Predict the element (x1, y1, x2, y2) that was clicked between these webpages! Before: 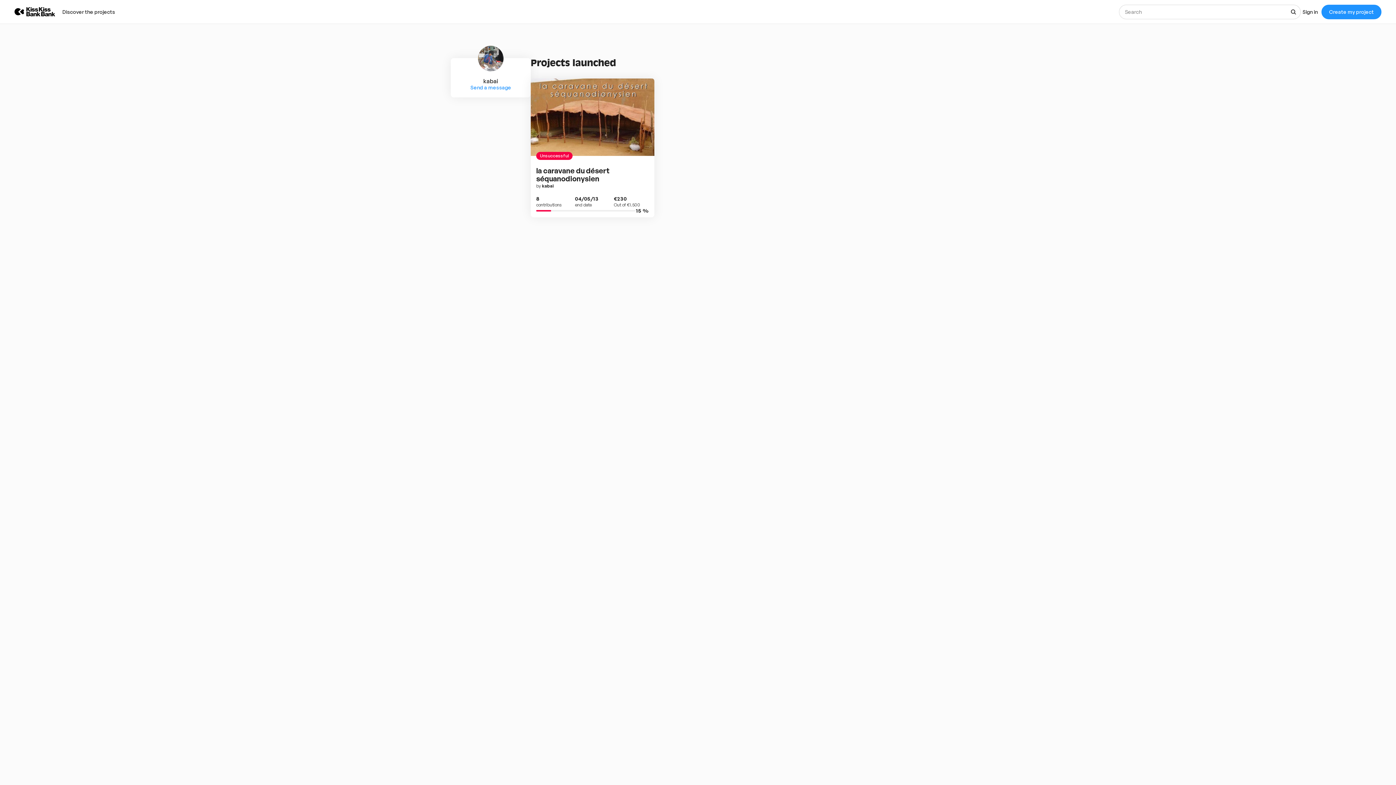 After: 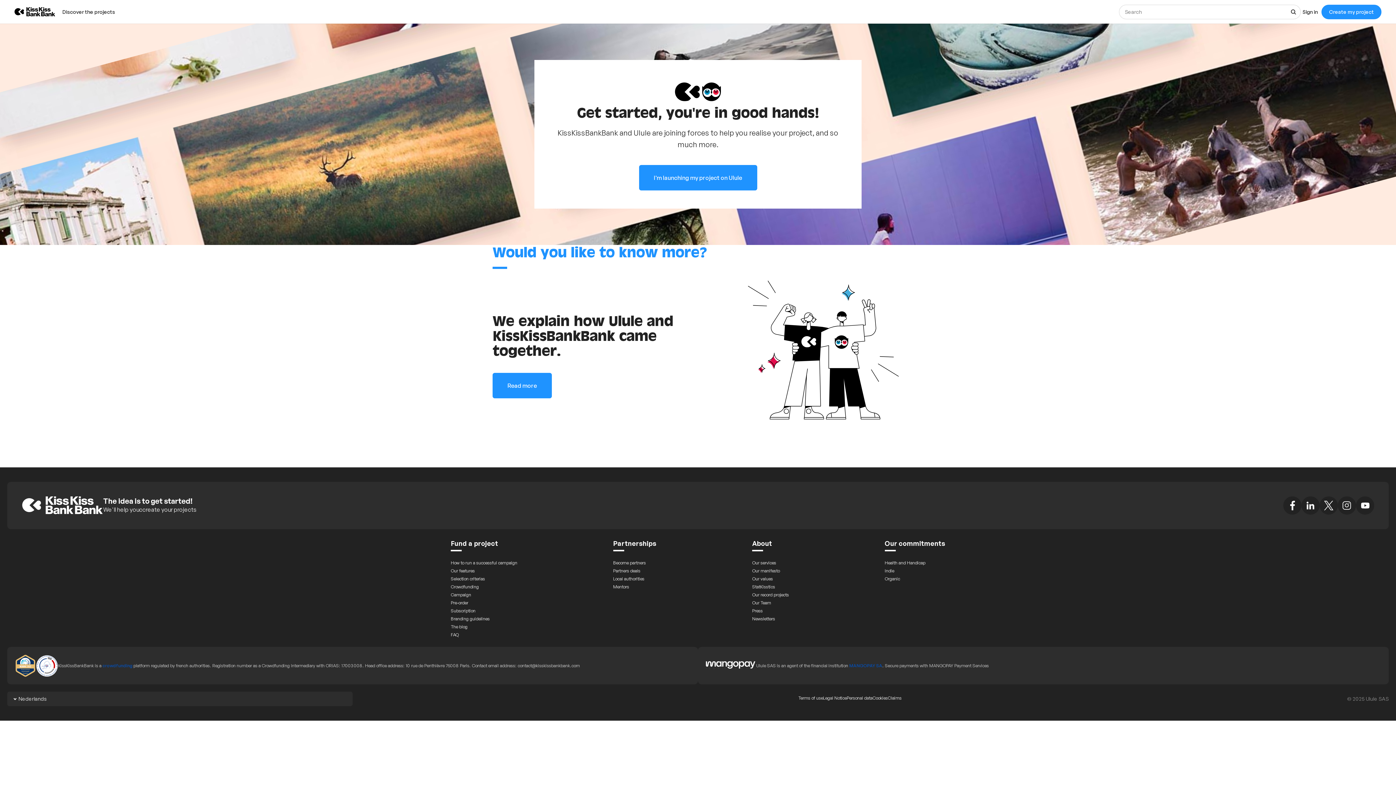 Action: bbox: (1321, 4, 1381, 19) label: Create my project